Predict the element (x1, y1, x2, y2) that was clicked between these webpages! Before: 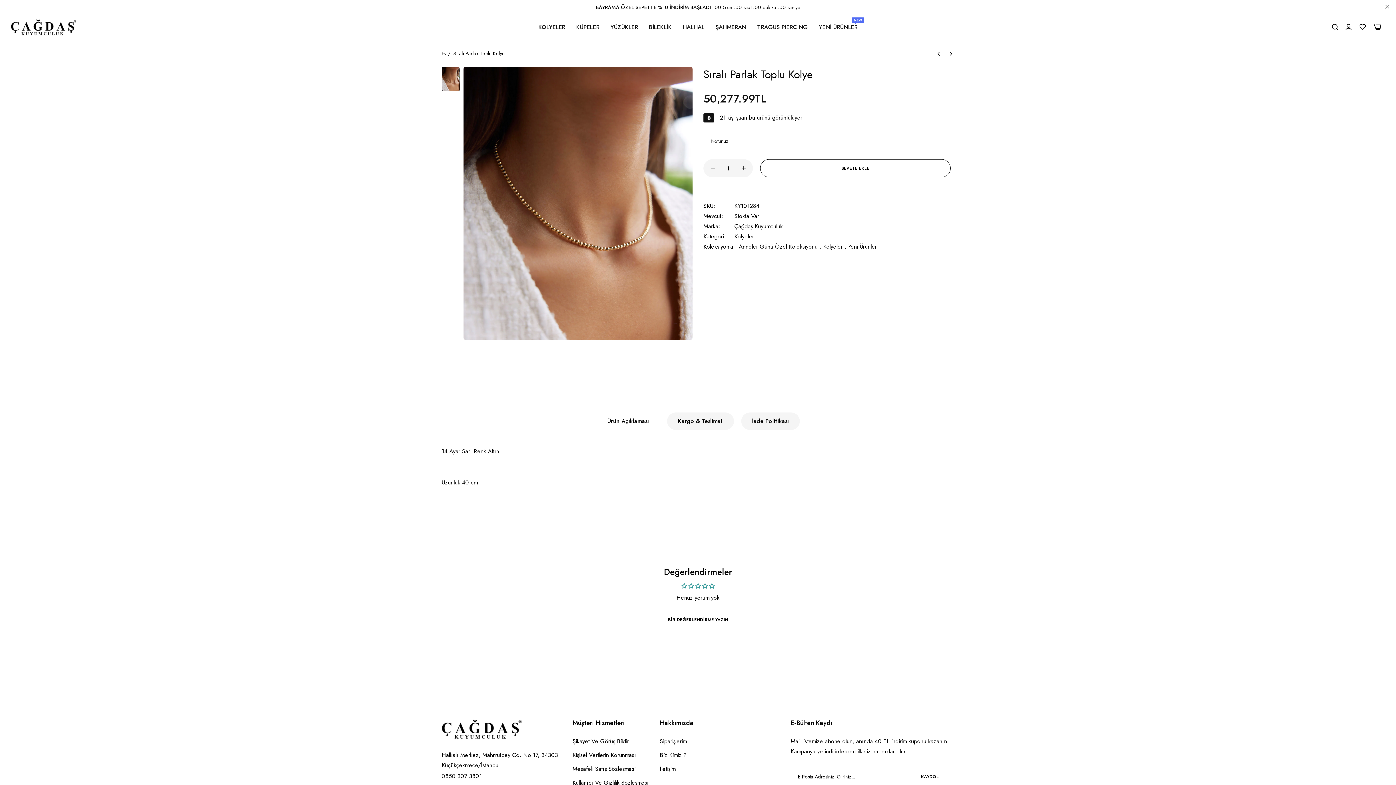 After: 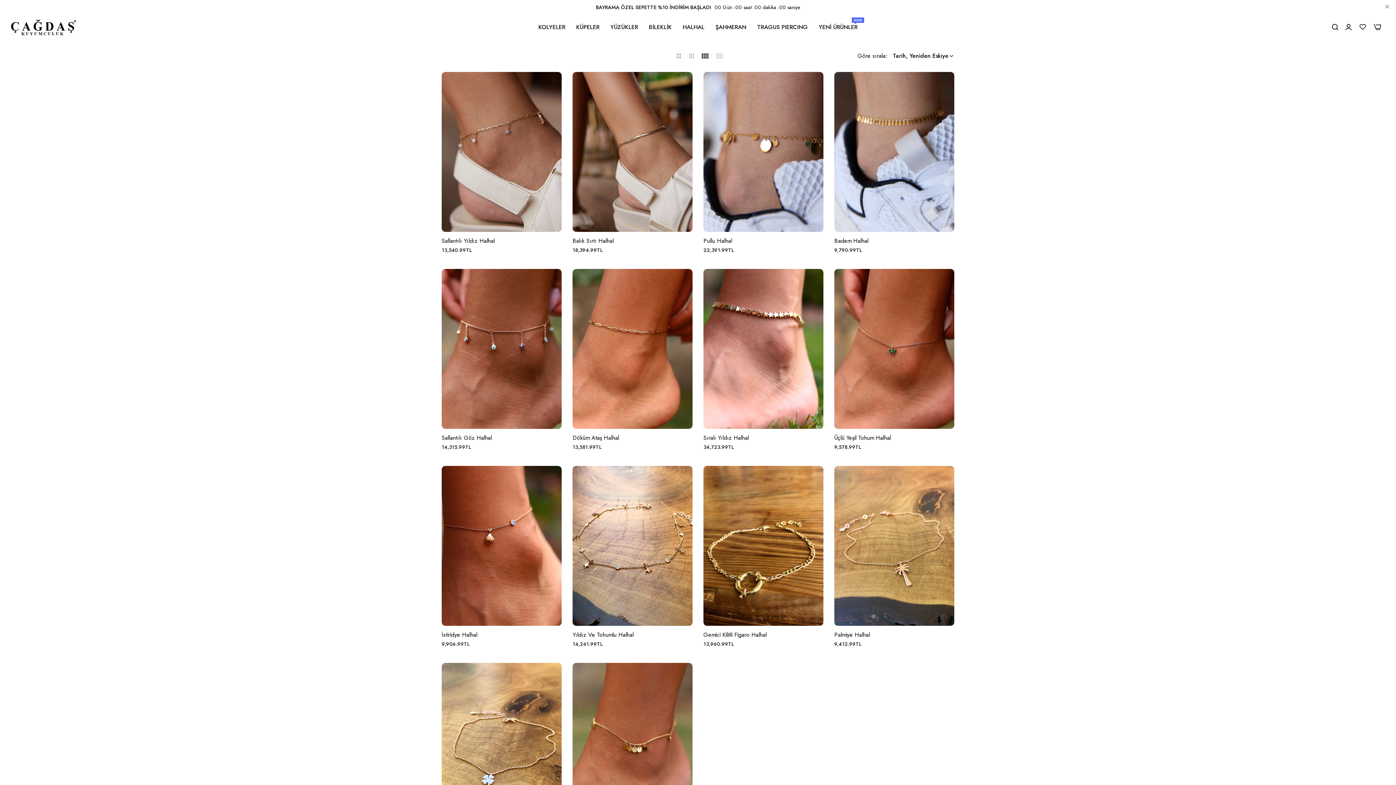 Action: label: HALHAL bbox: (677, 18, 710, 36)